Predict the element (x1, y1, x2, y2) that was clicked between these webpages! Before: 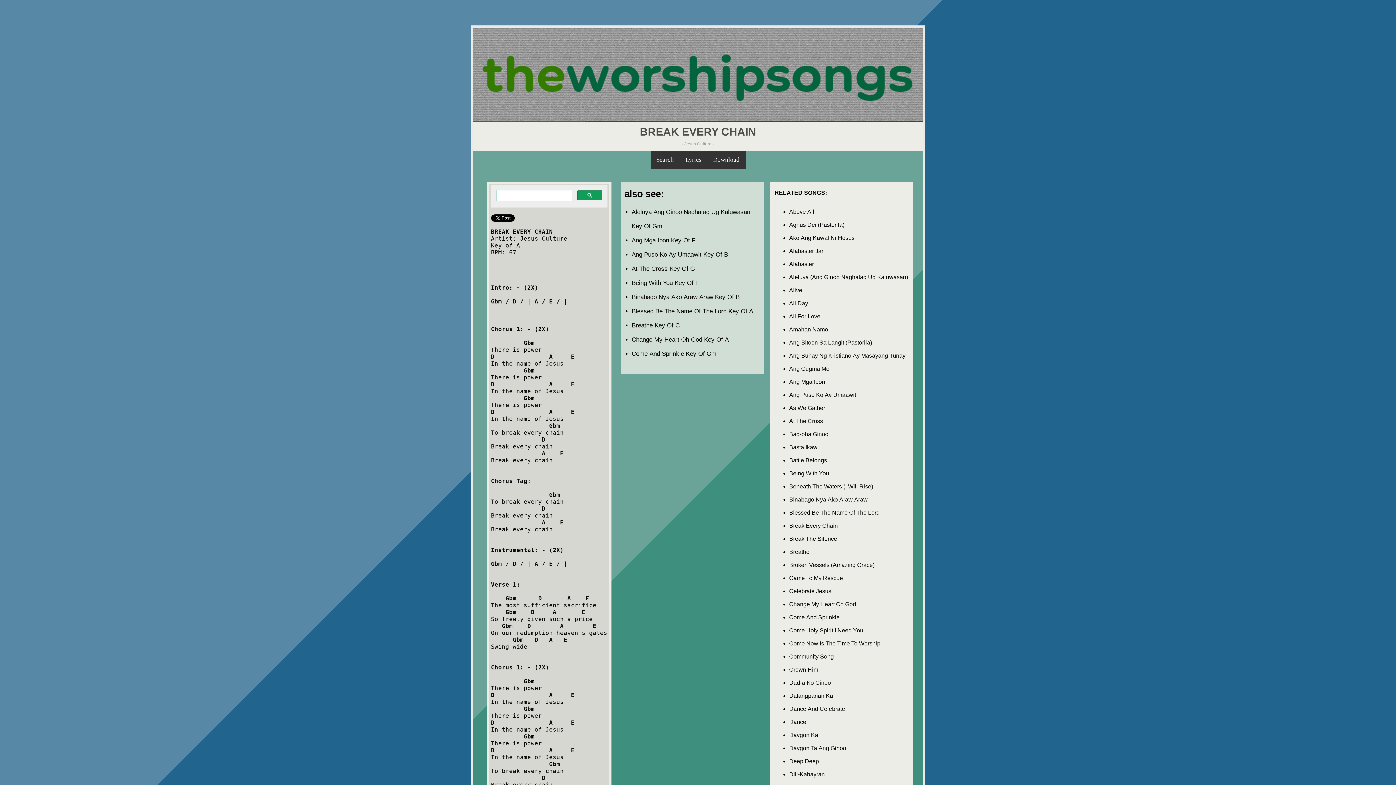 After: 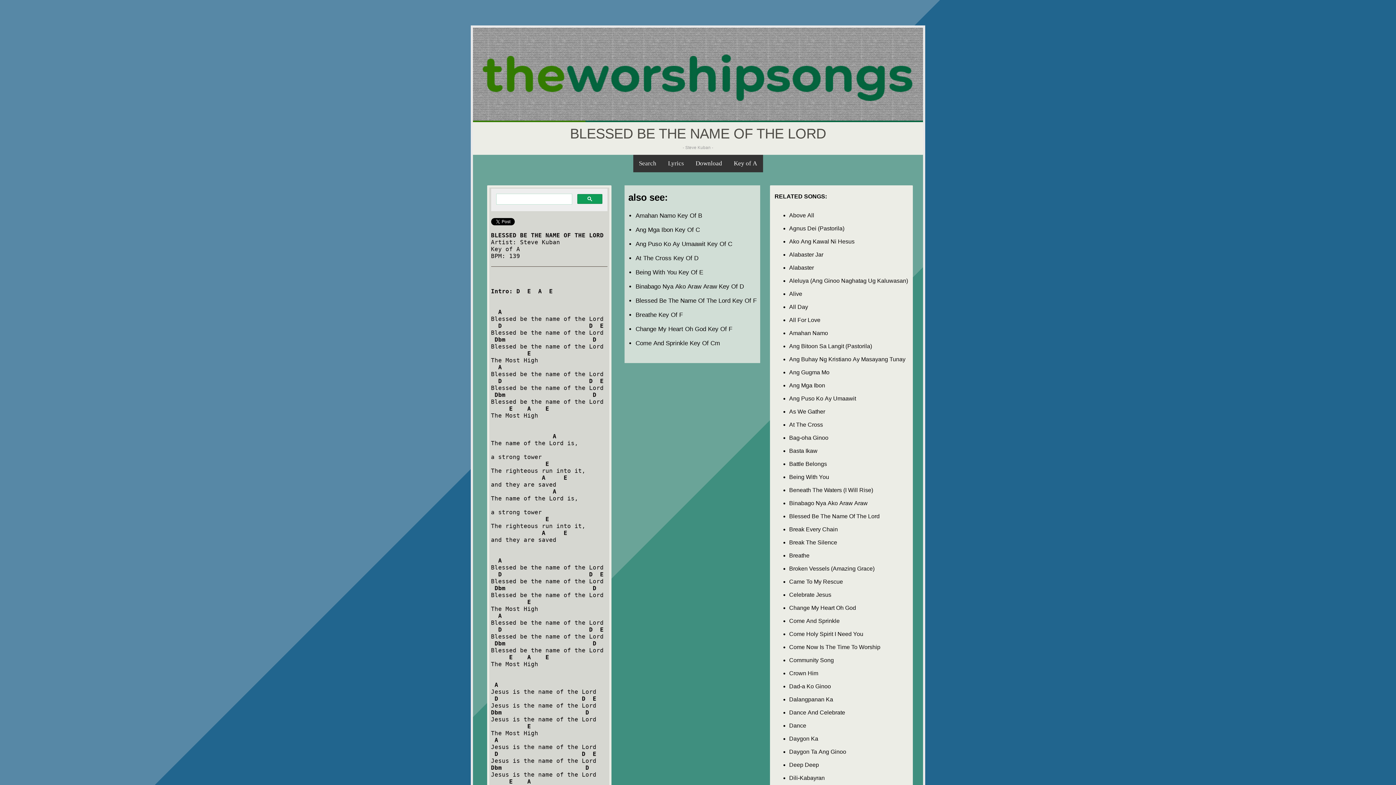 Action: bbox: (631, 308, 753, 315) label: Blessed Be The Name Of The Lord Key Of A